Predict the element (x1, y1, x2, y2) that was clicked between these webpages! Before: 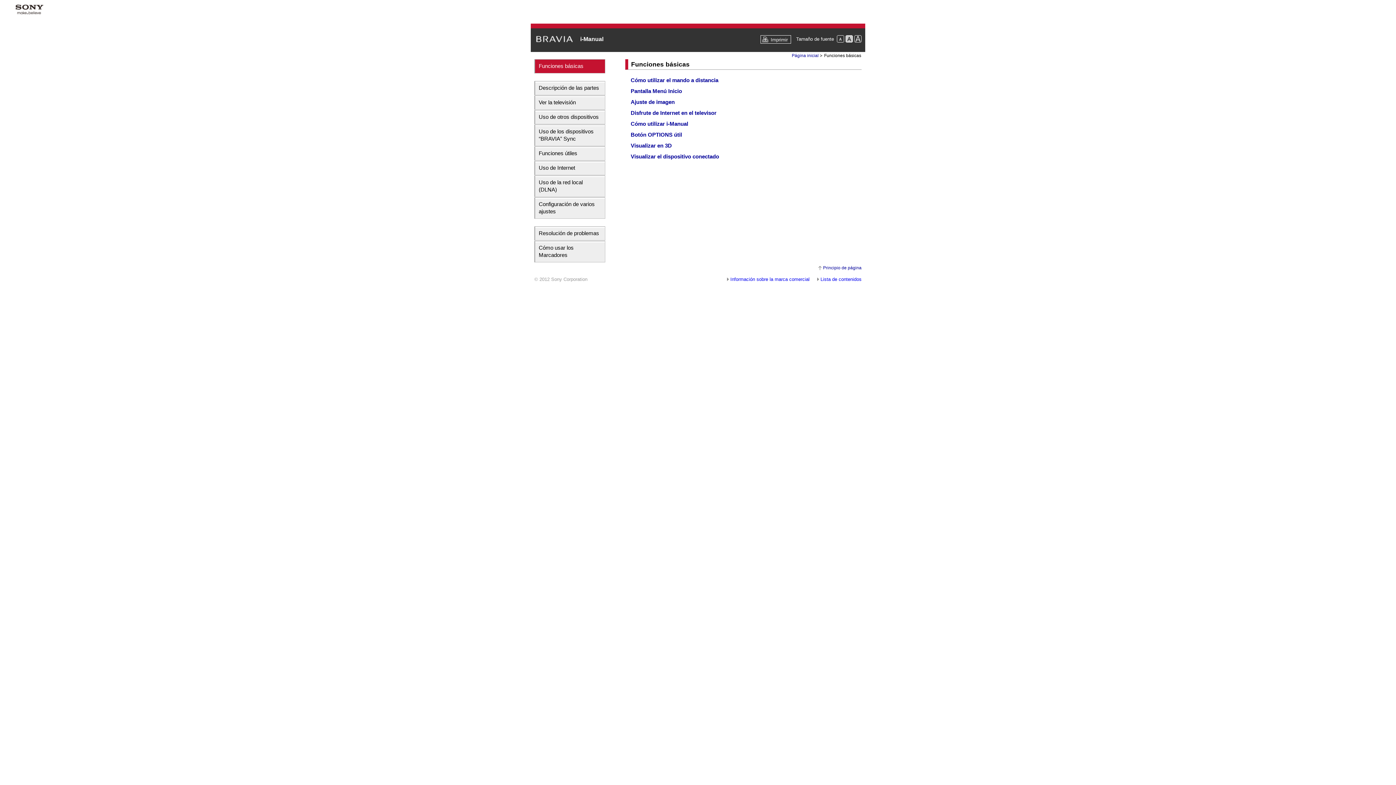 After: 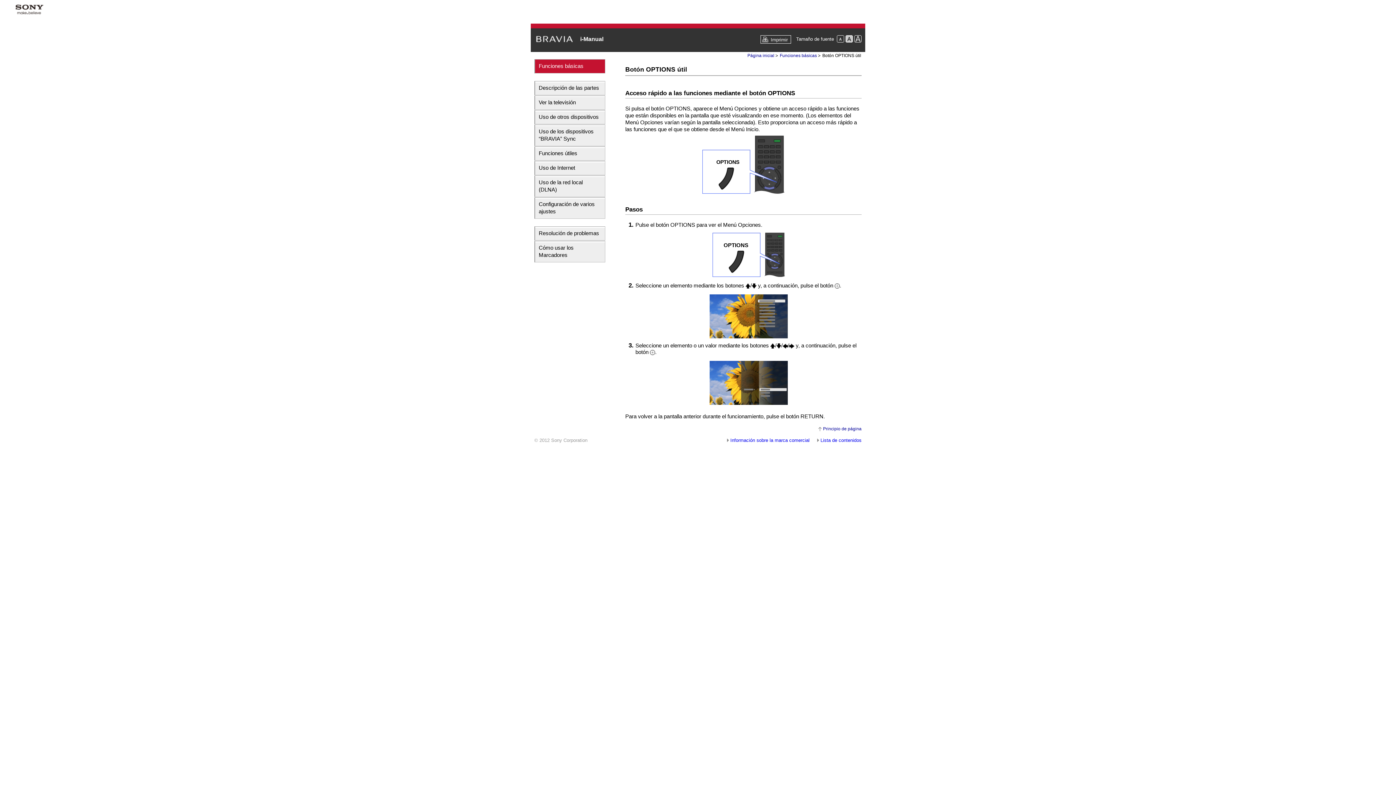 Action: bbox: (630, 131, 682, 137) label: Botón OPTIONS útil